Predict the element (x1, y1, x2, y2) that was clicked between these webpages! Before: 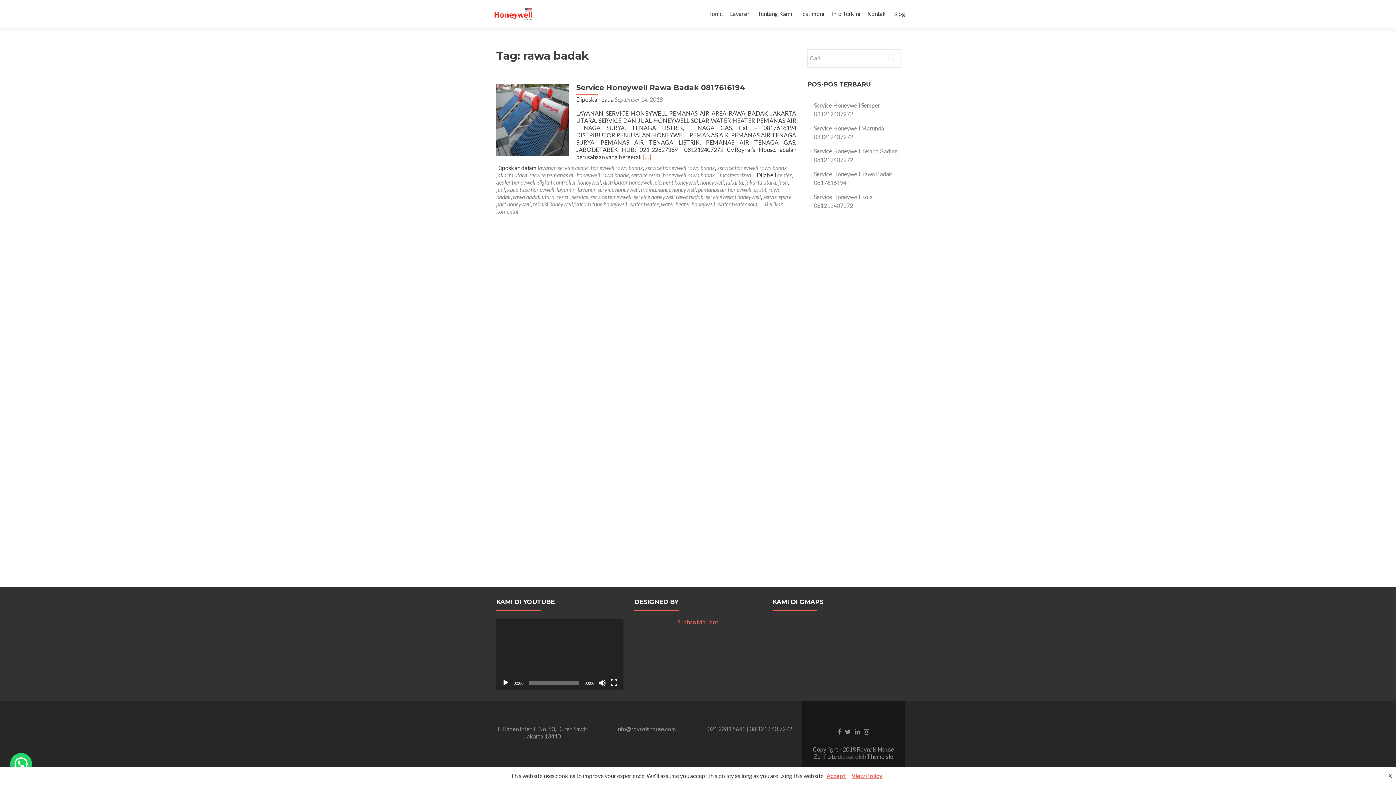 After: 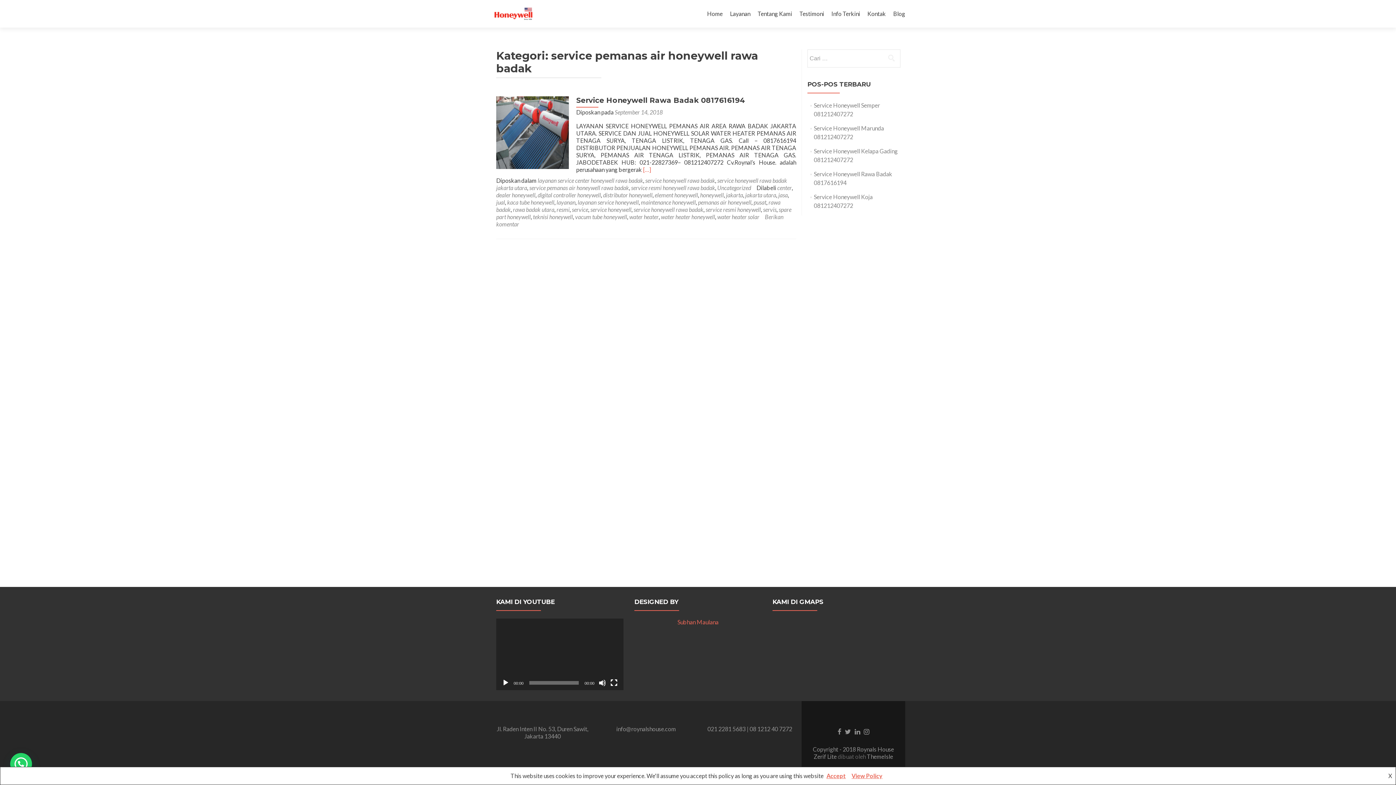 Action: label: service pemanas air honeywell rawa badak bbox: (529, 171, 629, 178)